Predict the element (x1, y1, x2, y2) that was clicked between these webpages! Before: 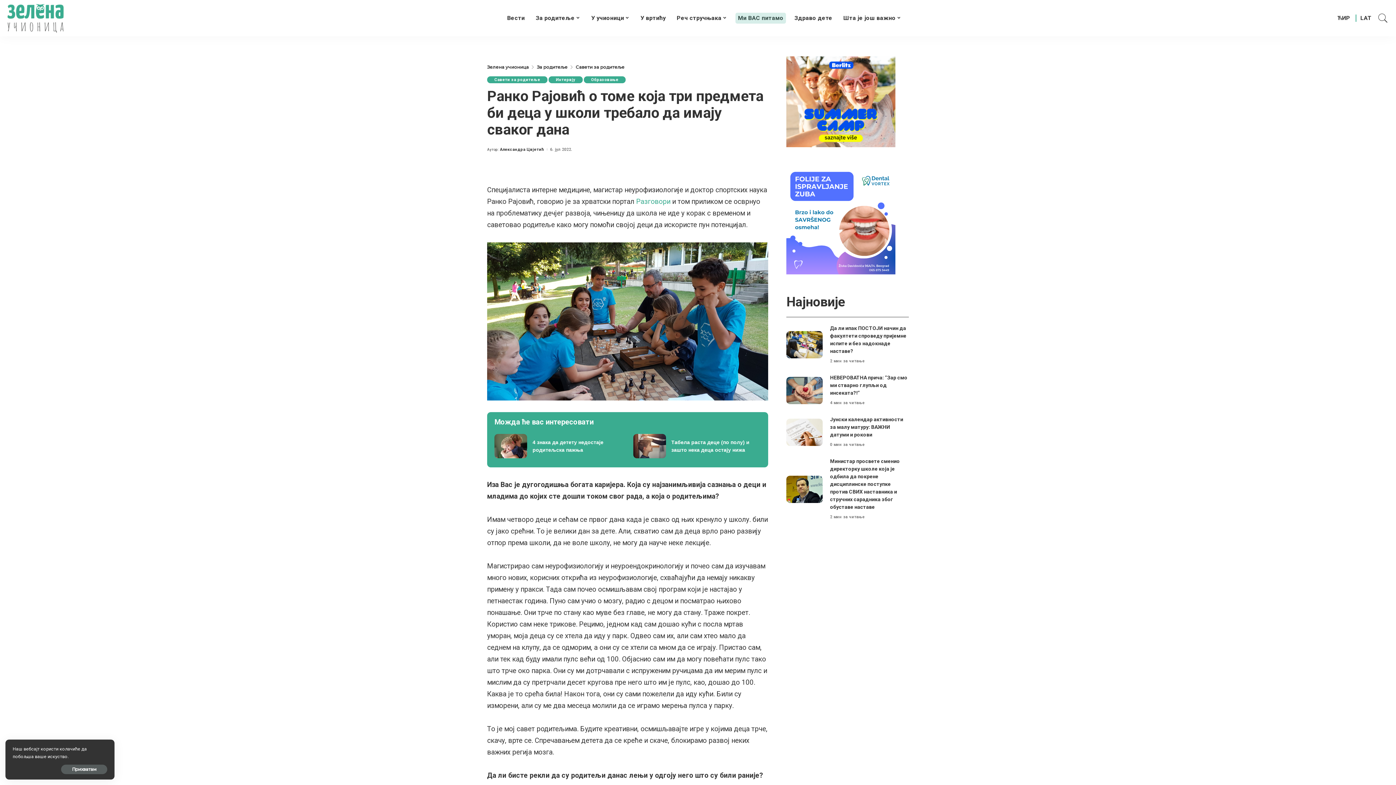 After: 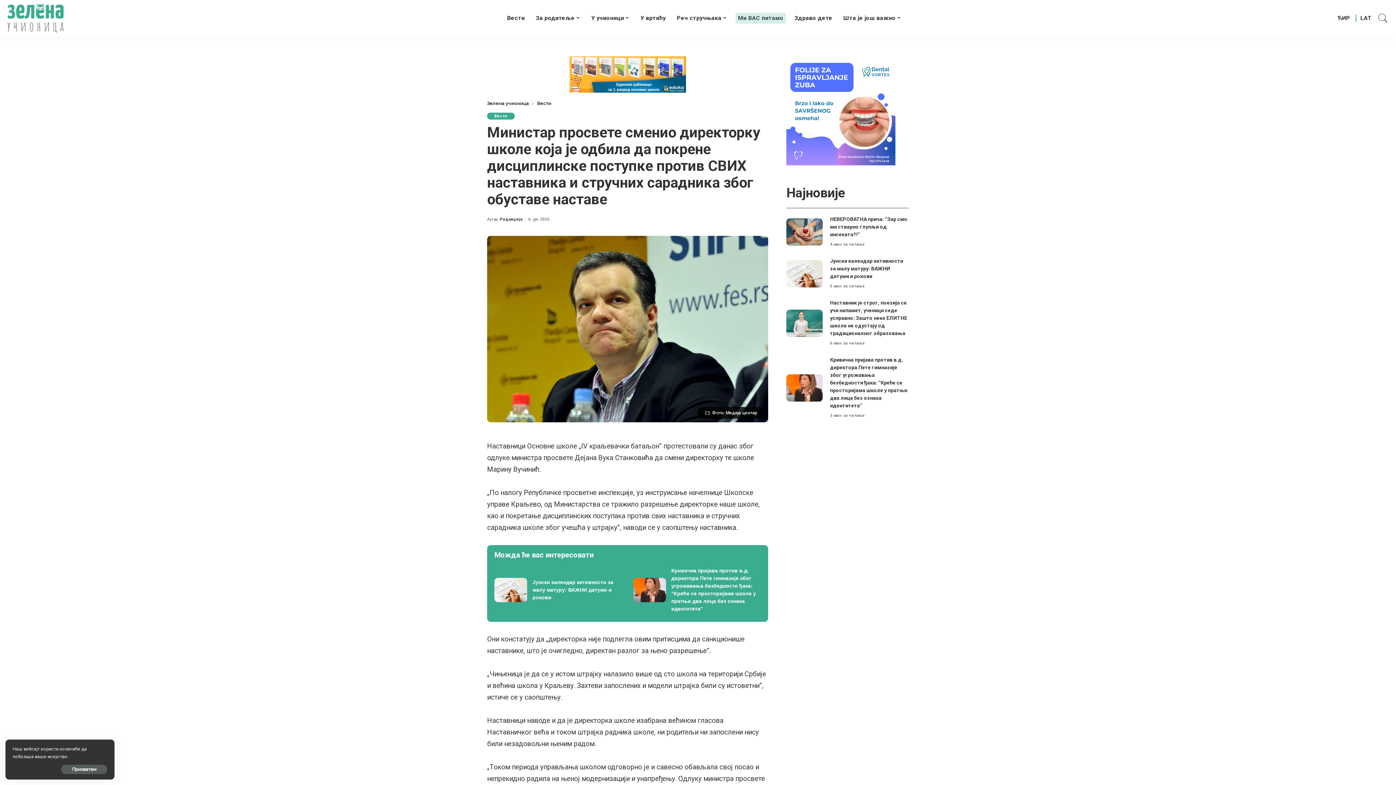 Action: label: Министар просвете сменио директорку школе која је одбила да покрене дисциплинске поступке против СВИХ наставника и стручних сарадника због обуставе наставе bbox: (786, 475, 823, 503)